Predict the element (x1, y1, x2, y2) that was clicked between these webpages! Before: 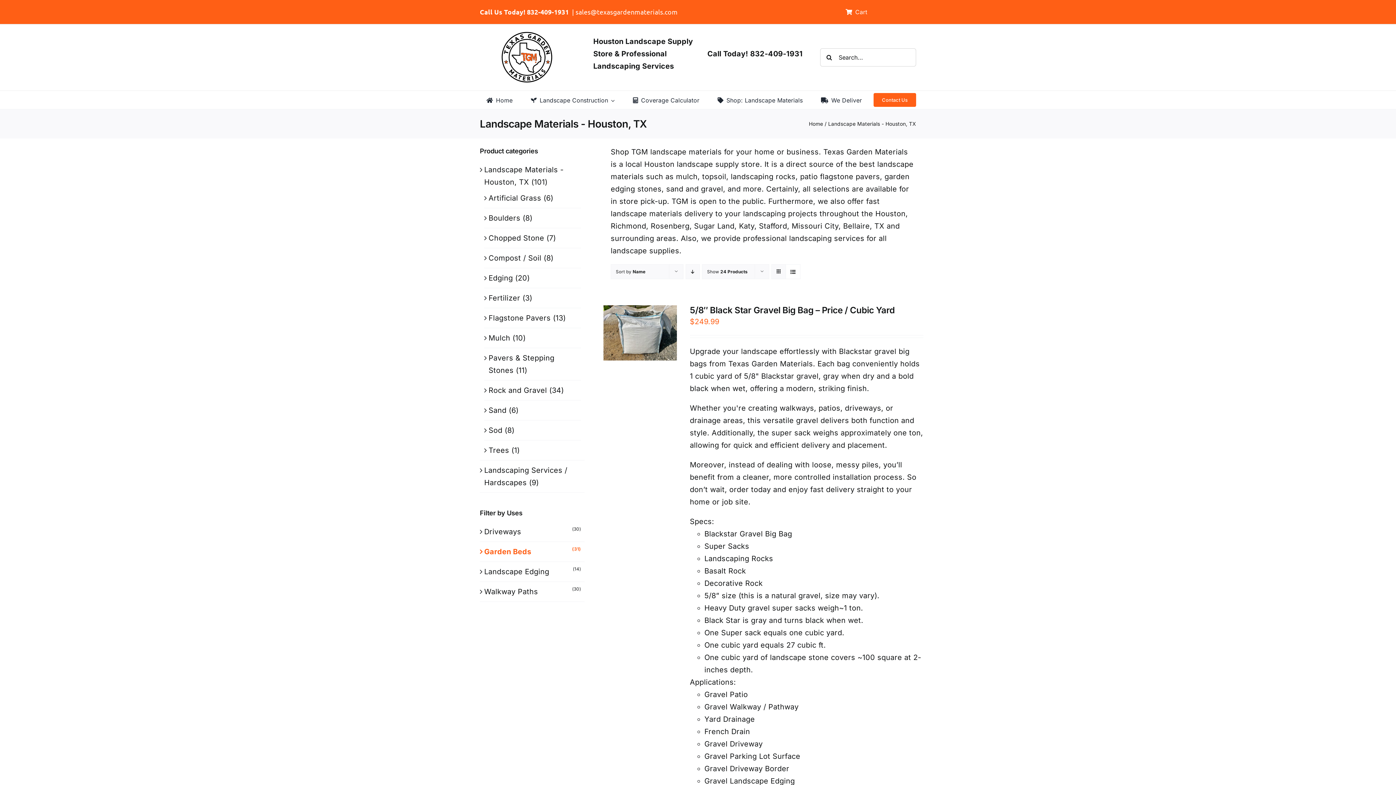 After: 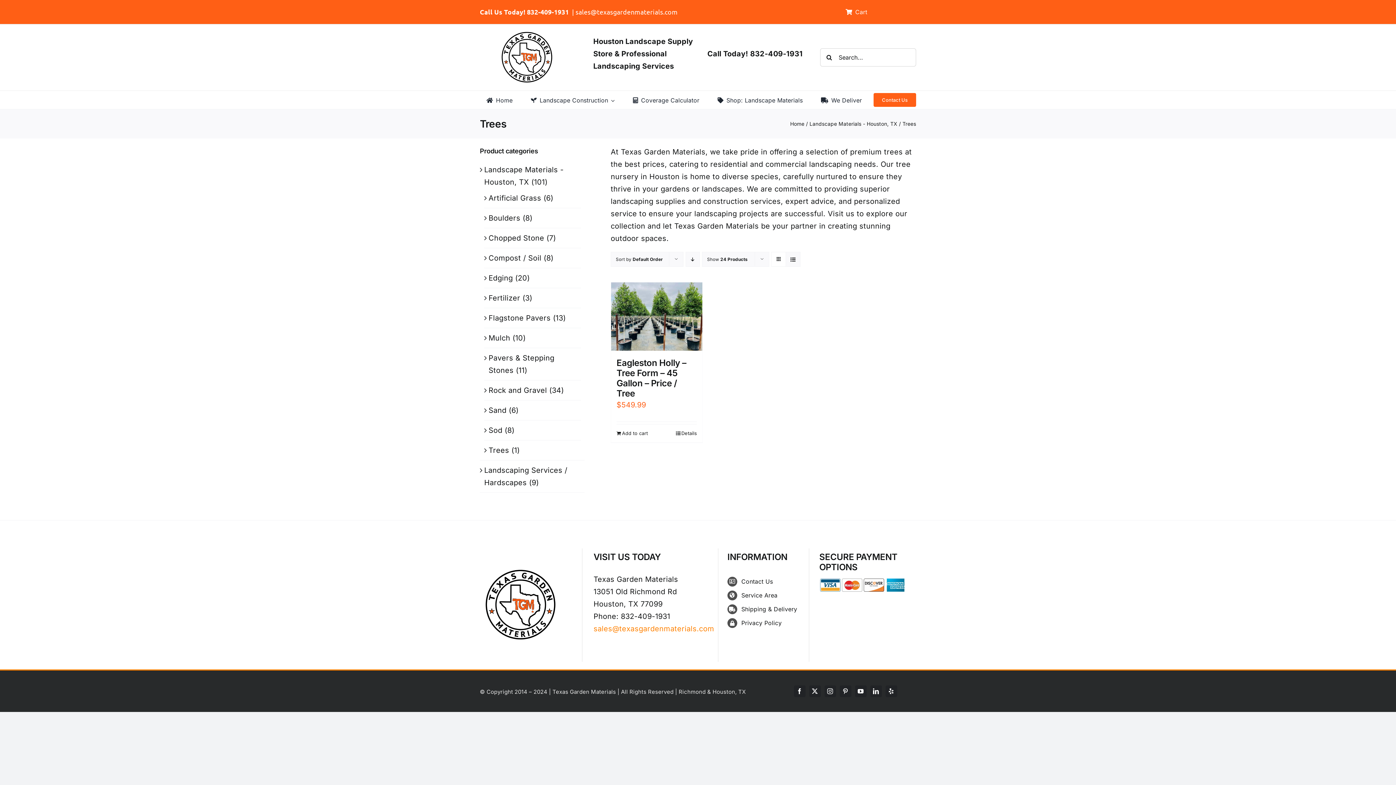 Action: bbox: (488, 446, 509, 454) label: Trees